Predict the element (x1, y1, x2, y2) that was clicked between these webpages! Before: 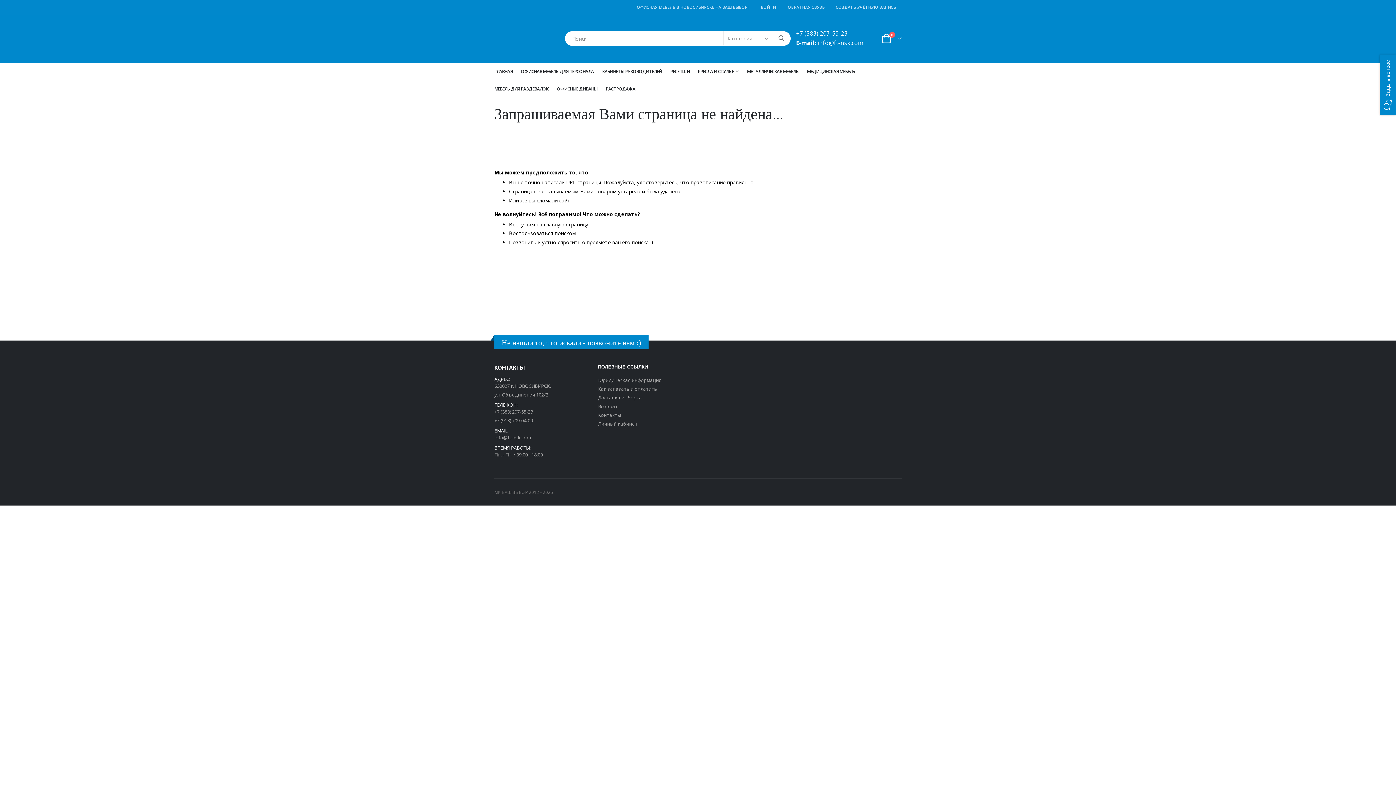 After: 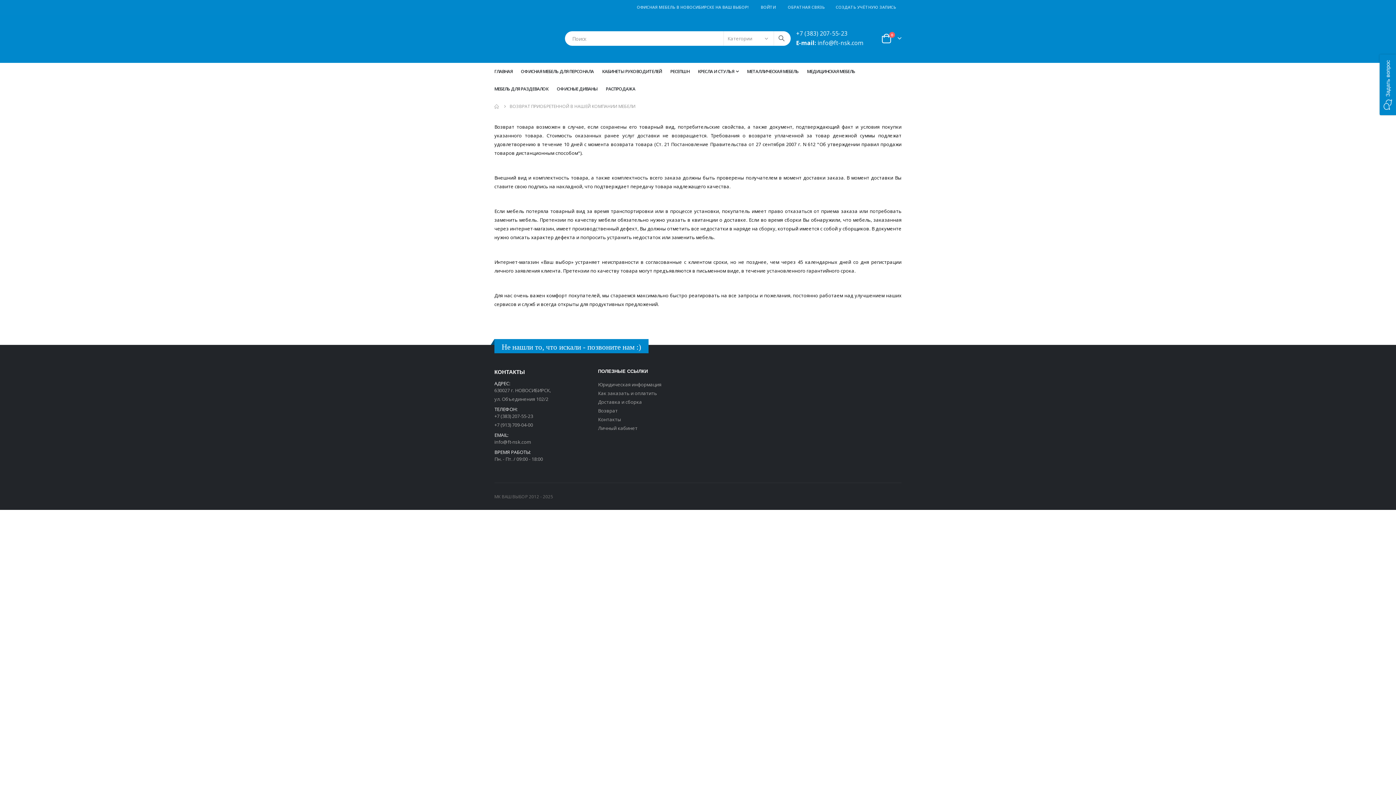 Action: bbox: (598, 403, 617, 409) label: Возврат